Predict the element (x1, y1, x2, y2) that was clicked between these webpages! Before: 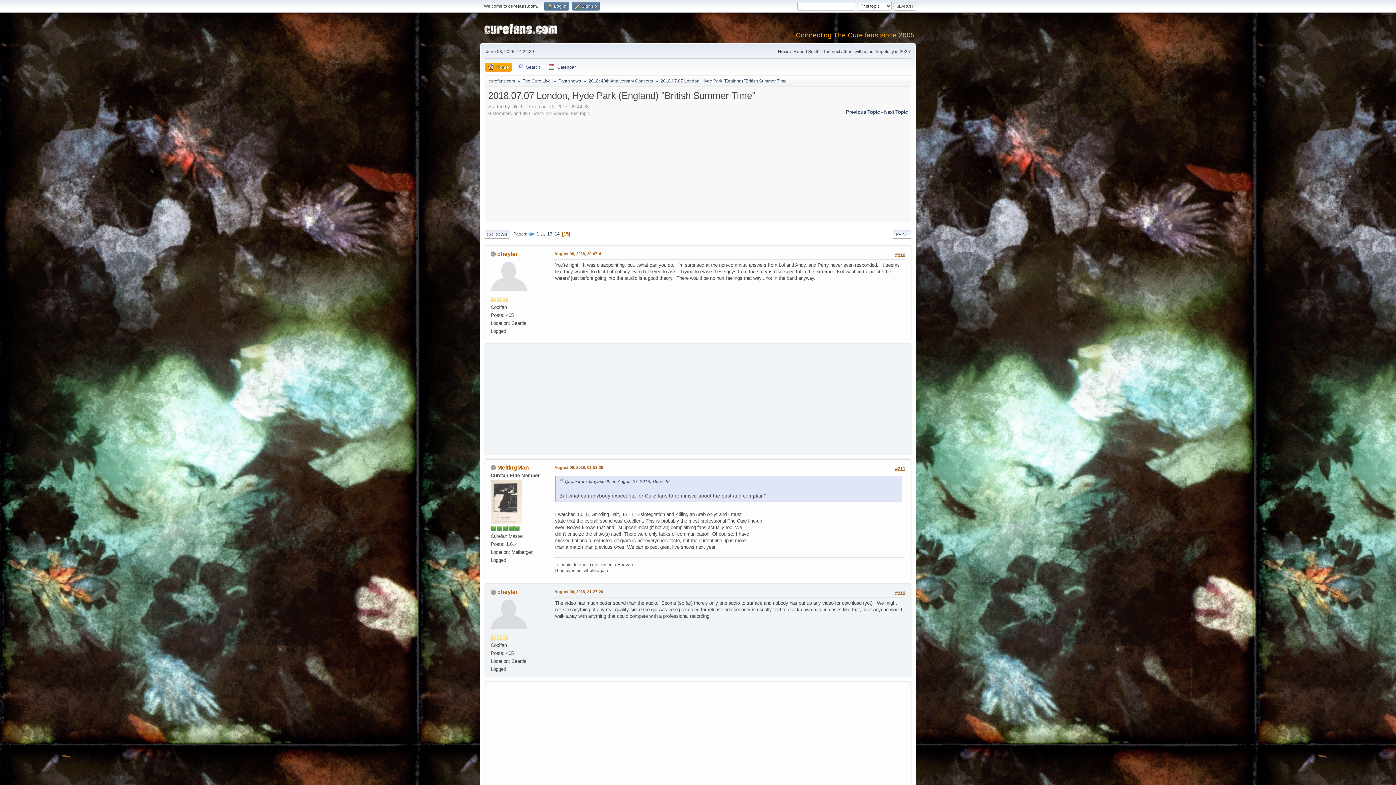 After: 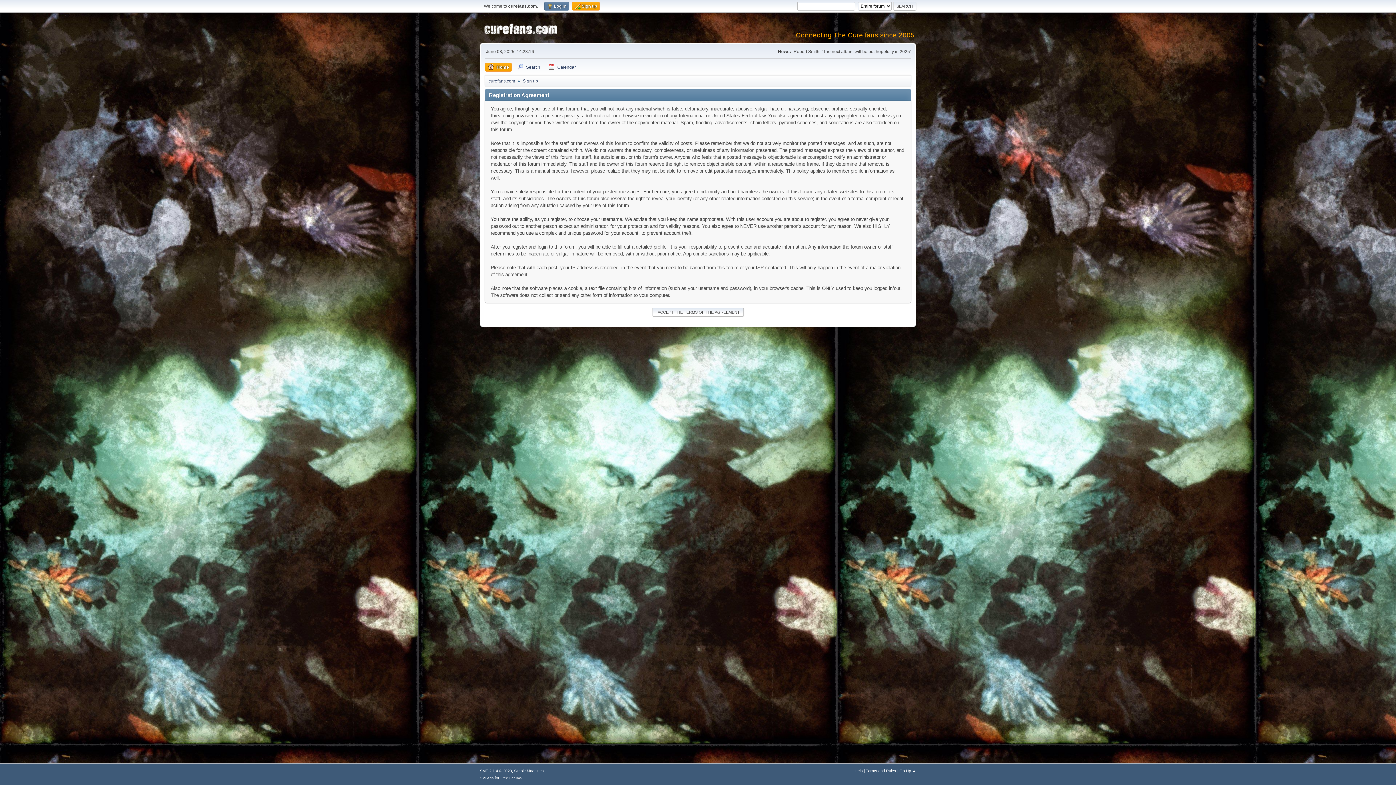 Action: label:  Sign up bbox: (572, 1, 600, 10)